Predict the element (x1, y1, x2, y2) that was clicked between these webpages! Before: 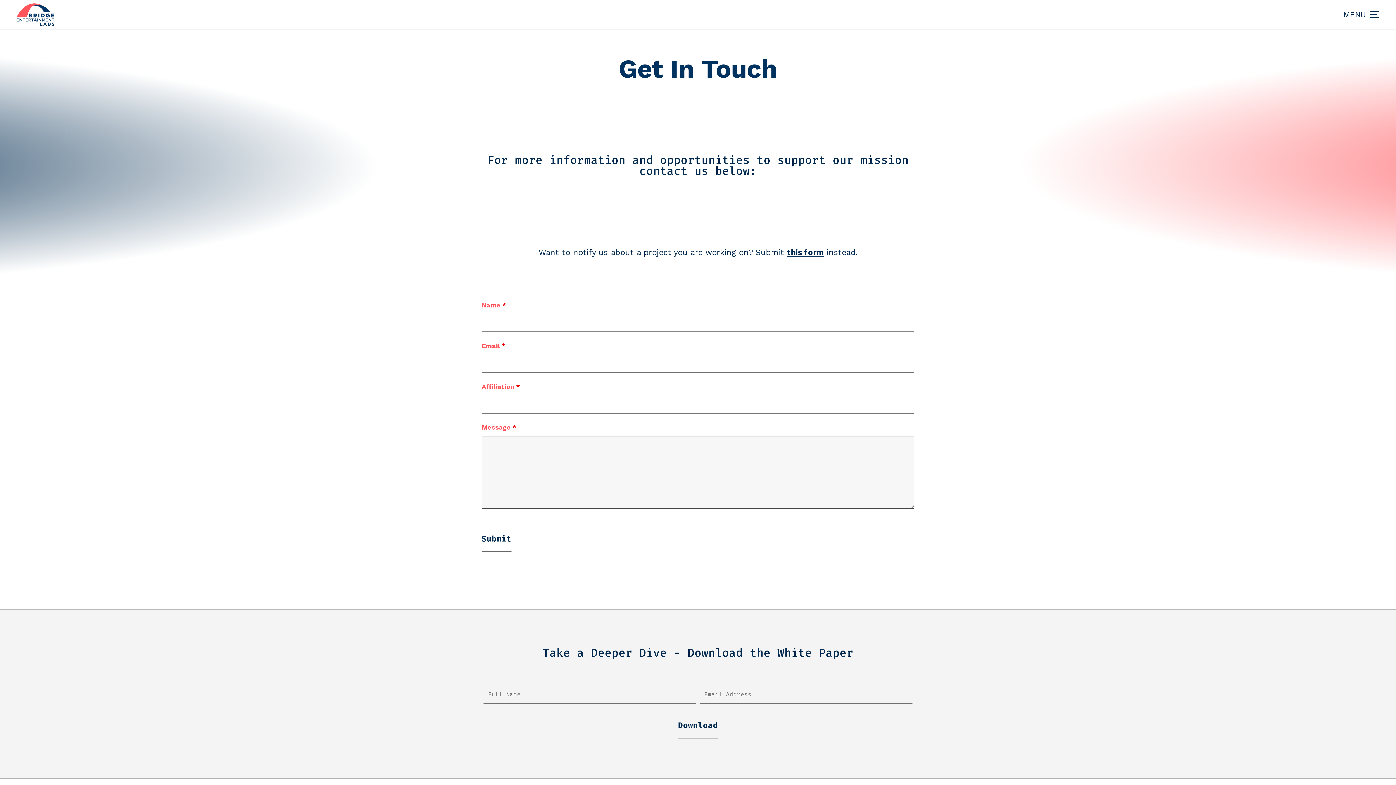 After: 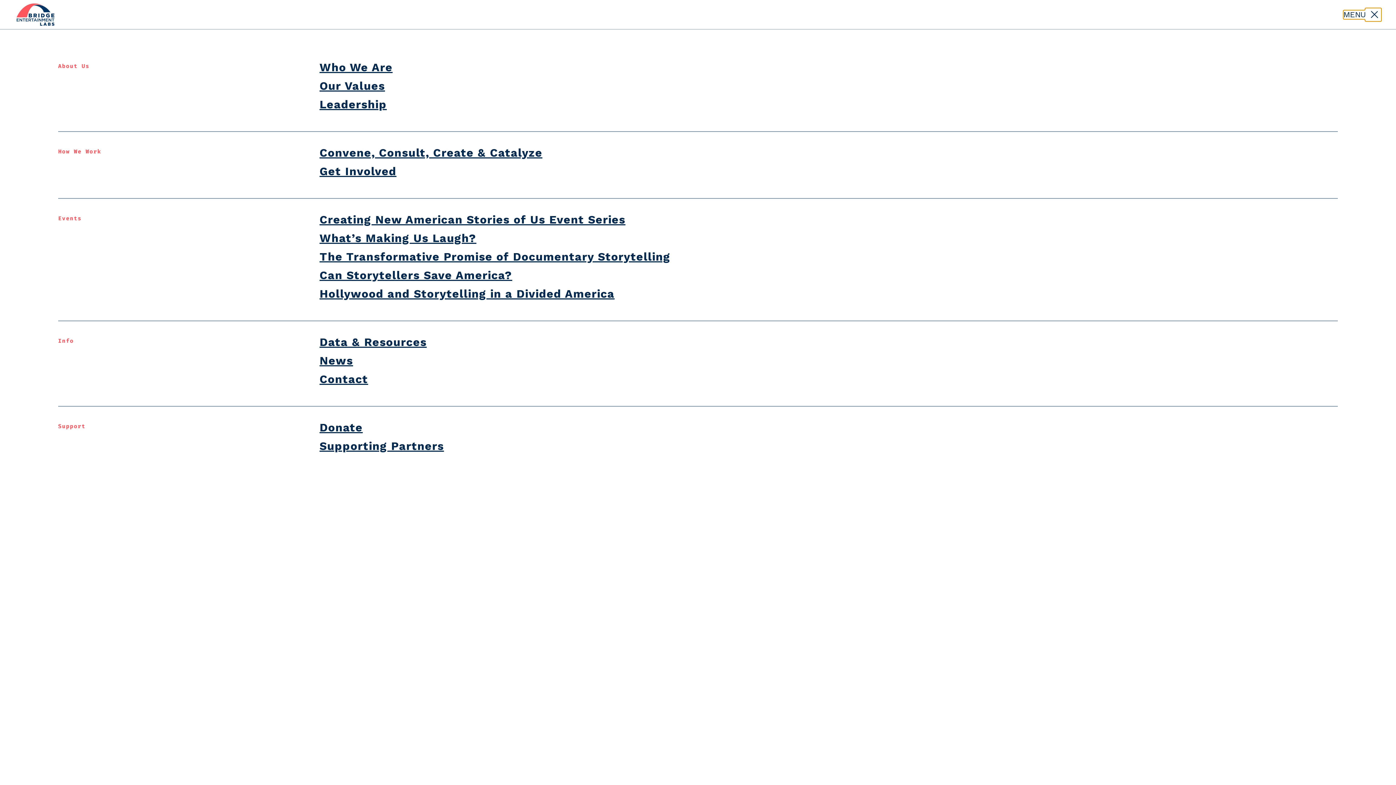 Action: bbox: (1365, 7, 1381, 21) label: MENU